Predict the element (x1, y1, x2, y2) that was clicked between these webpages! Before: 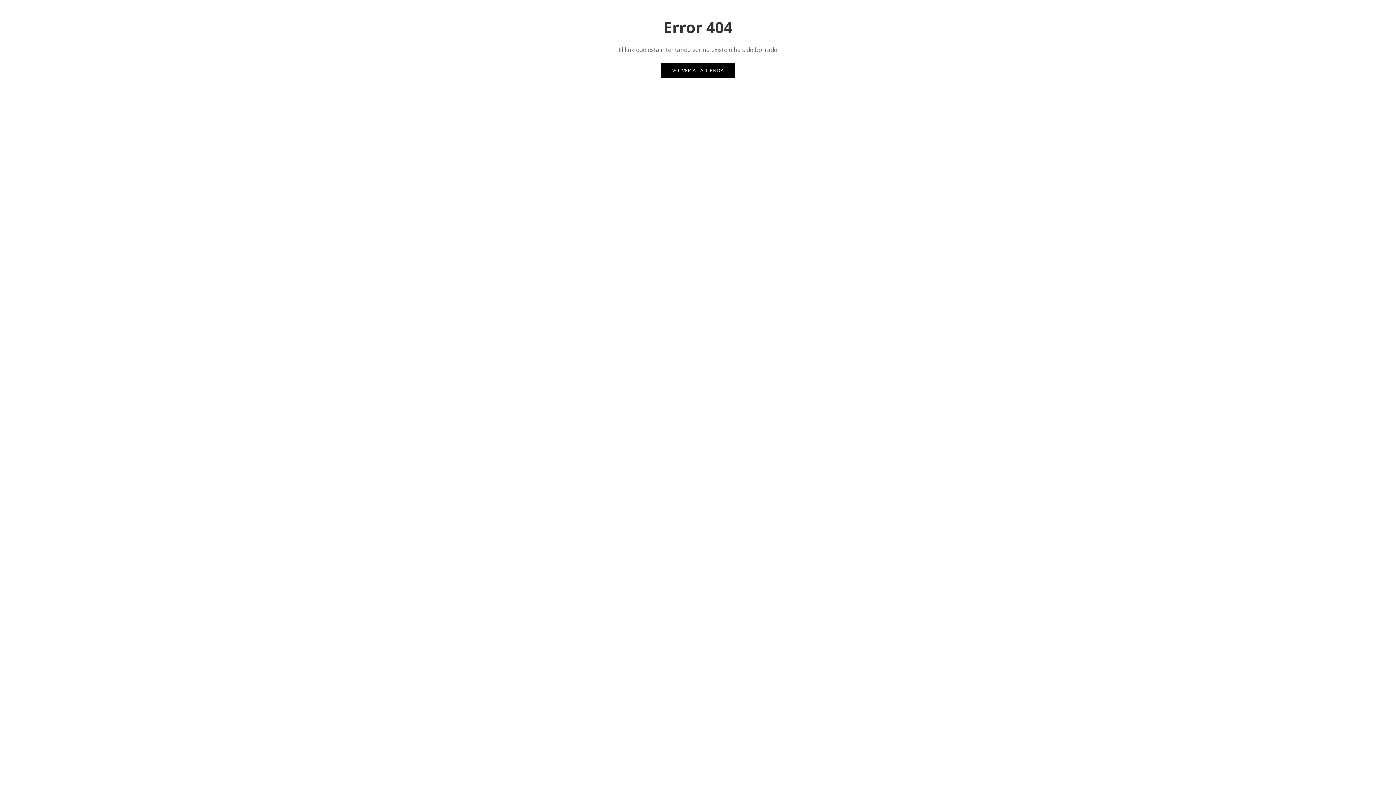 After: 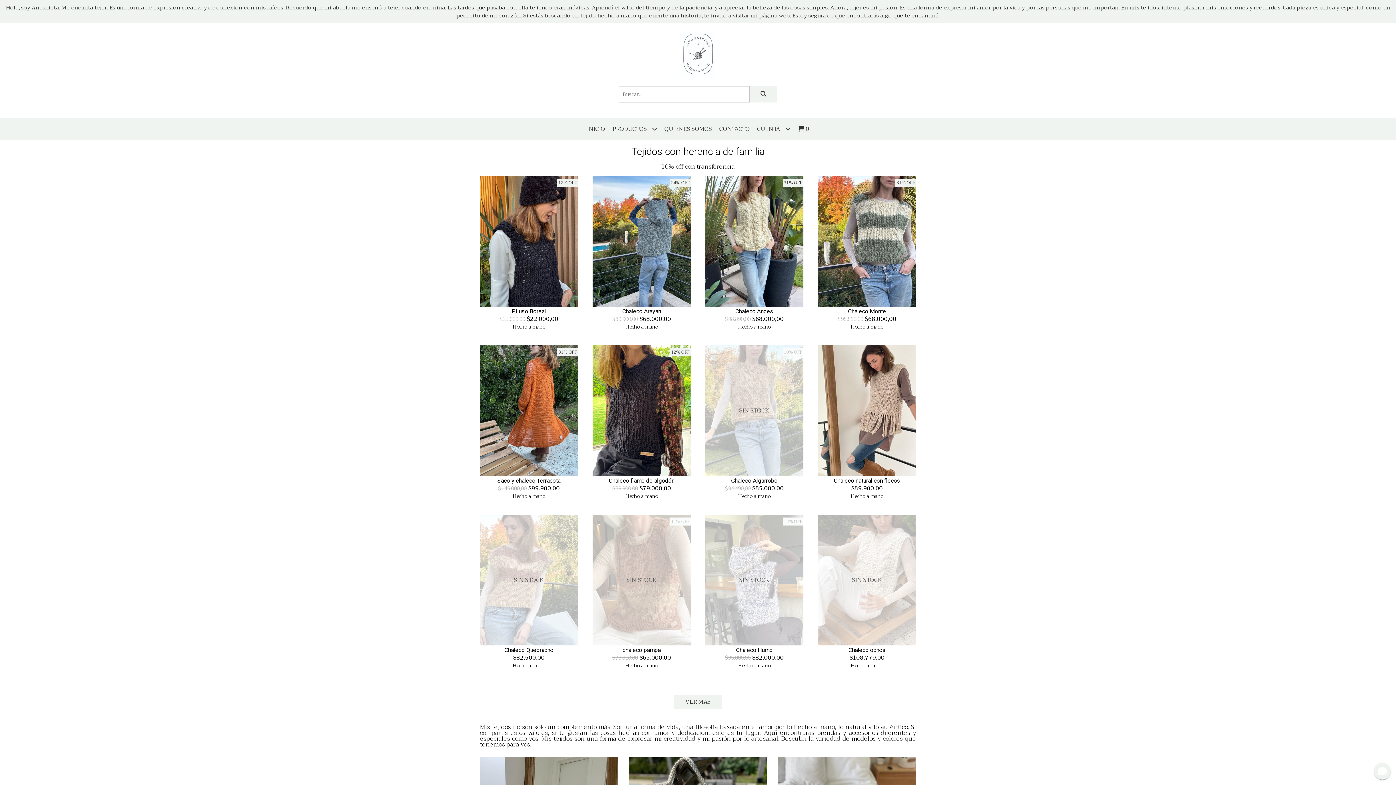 Action: bbox: (661, 63, 735, 77) label: VOLVER A LA TIENDA